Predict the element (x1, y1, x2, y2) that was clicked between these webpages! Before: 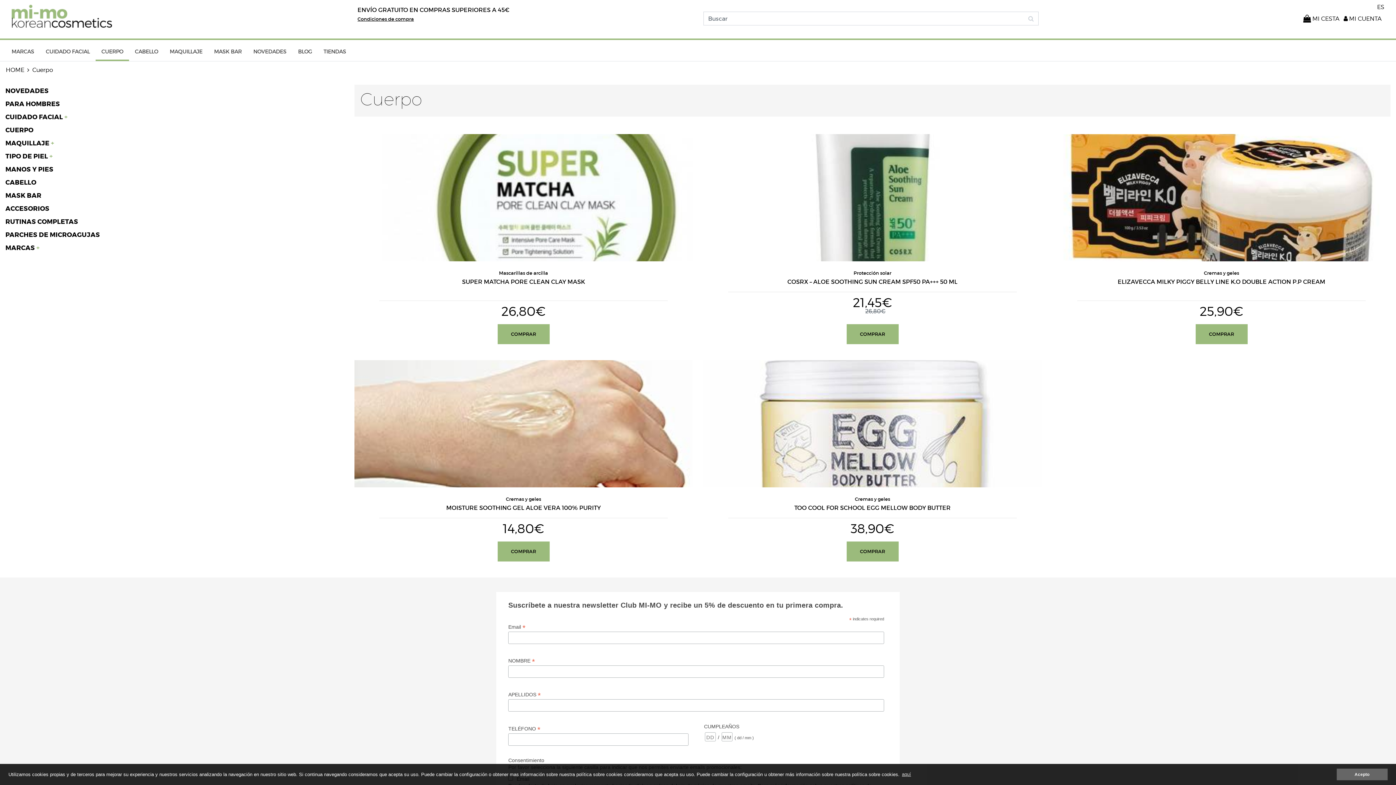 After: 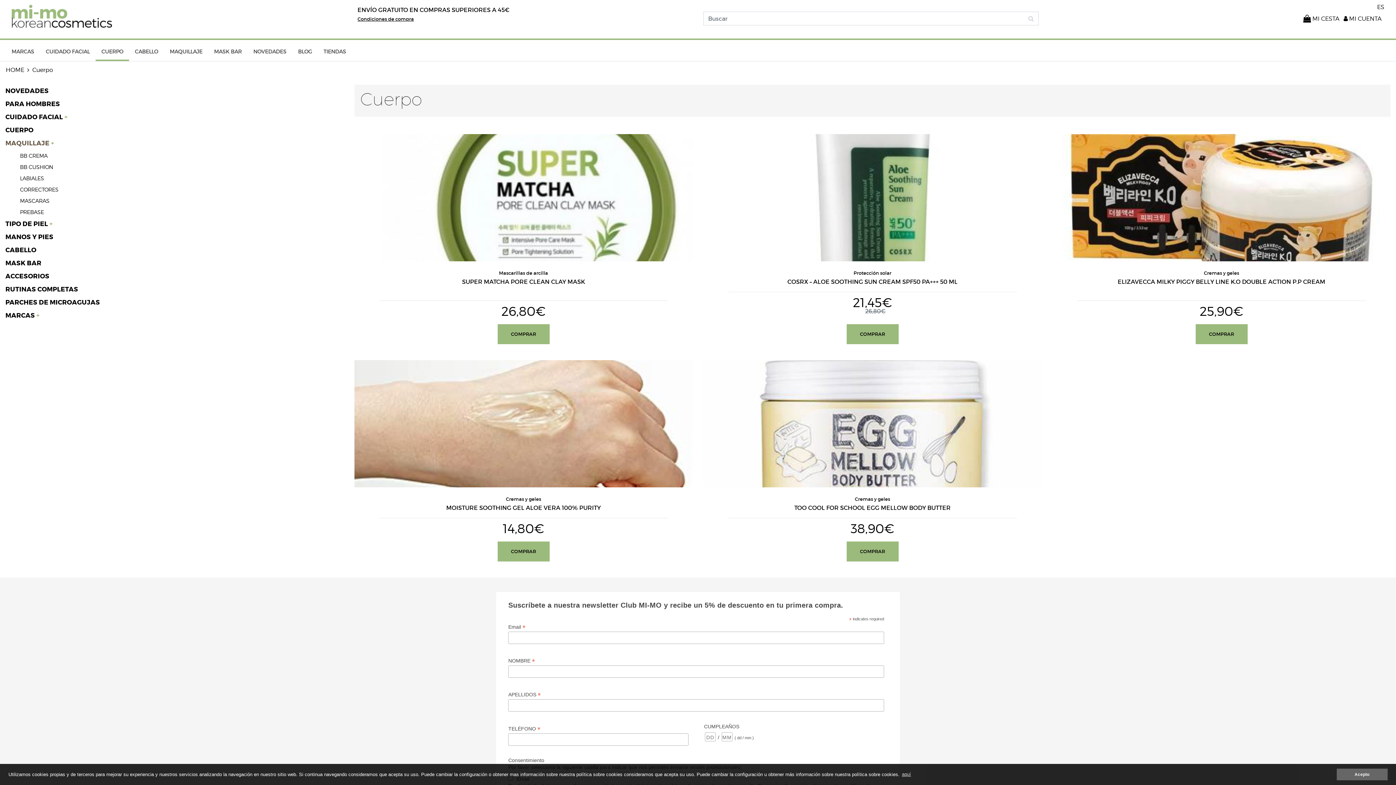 Action: label: MAQUILLAJE  bbox: (5, 137, 343, 150)